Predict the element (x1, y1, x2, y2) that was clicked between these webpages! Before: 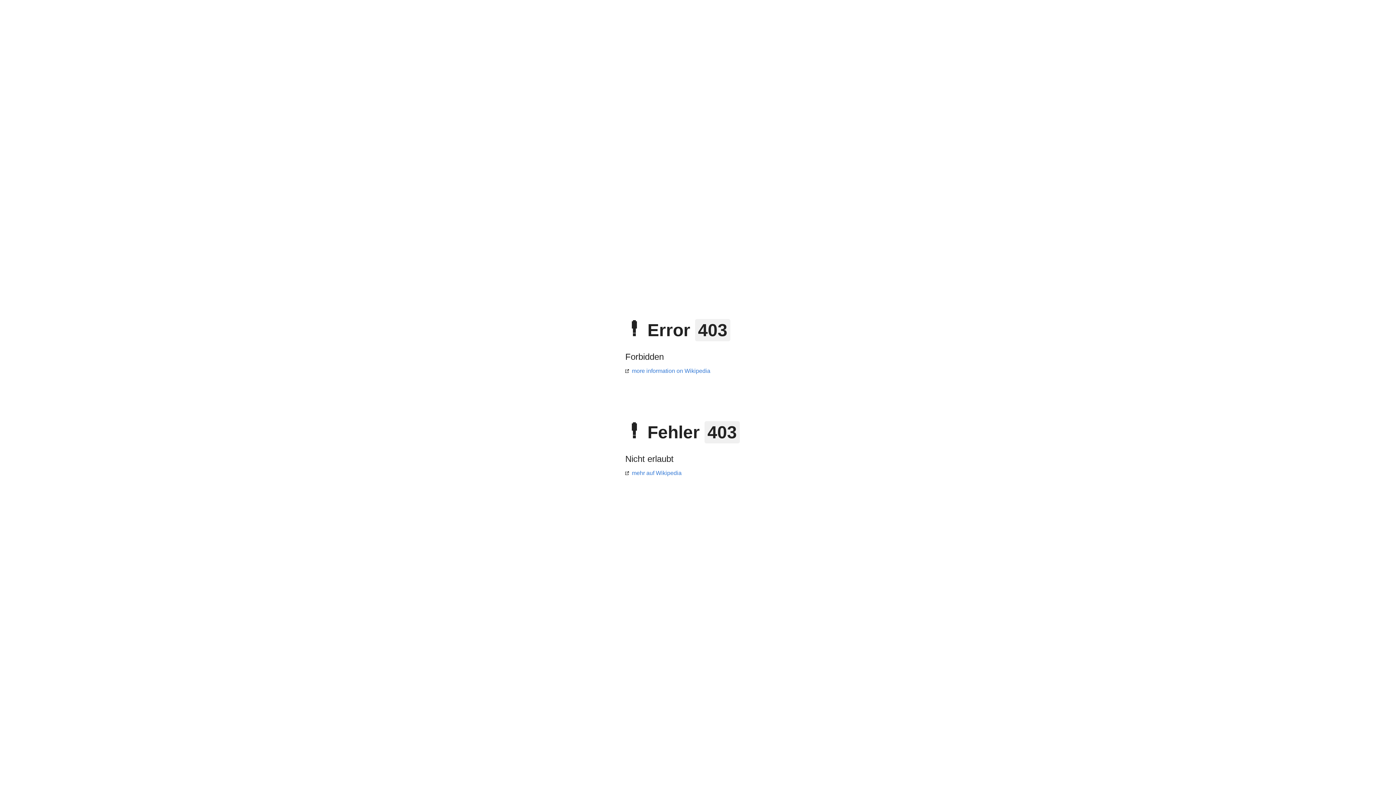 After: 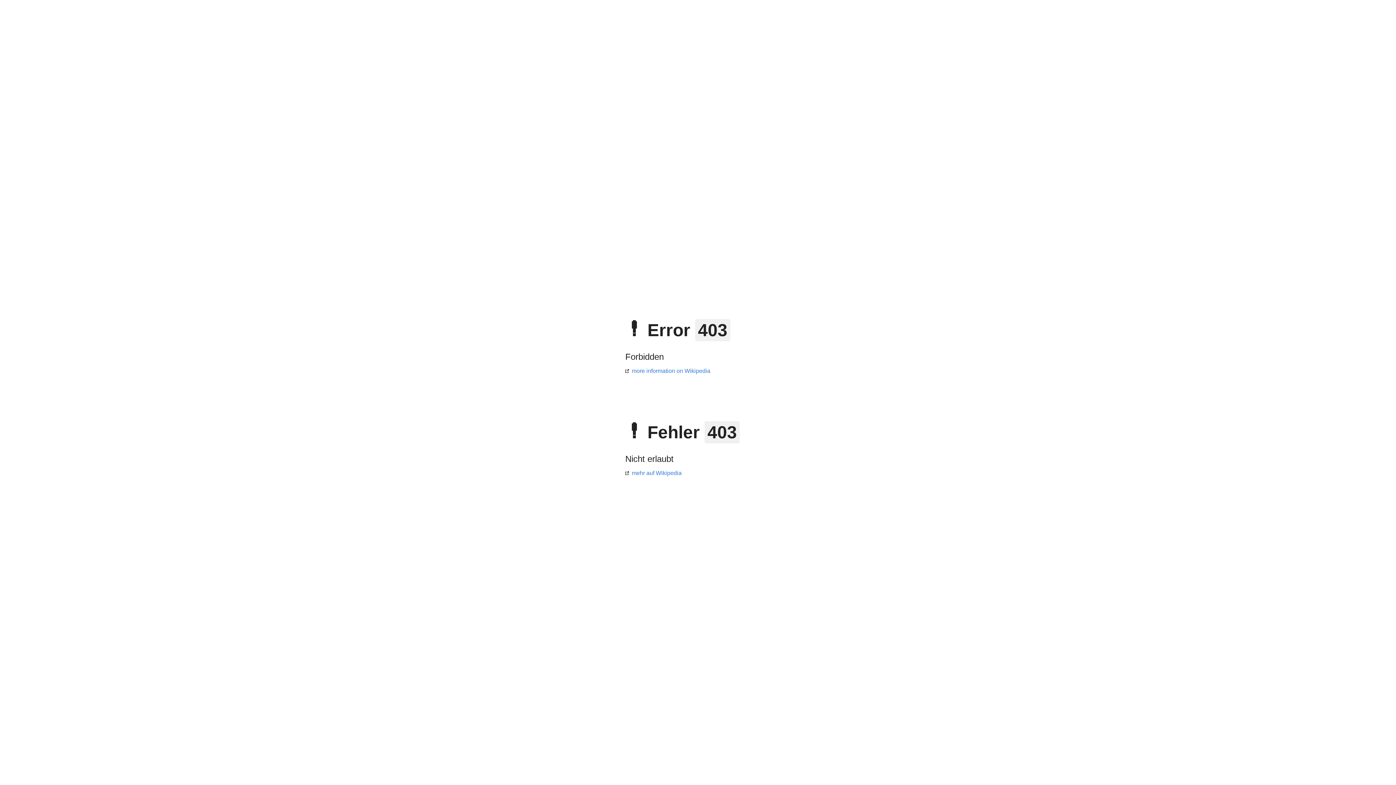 Action: bbox: (625, 368, 710, 374) label: more information on Wikipedia